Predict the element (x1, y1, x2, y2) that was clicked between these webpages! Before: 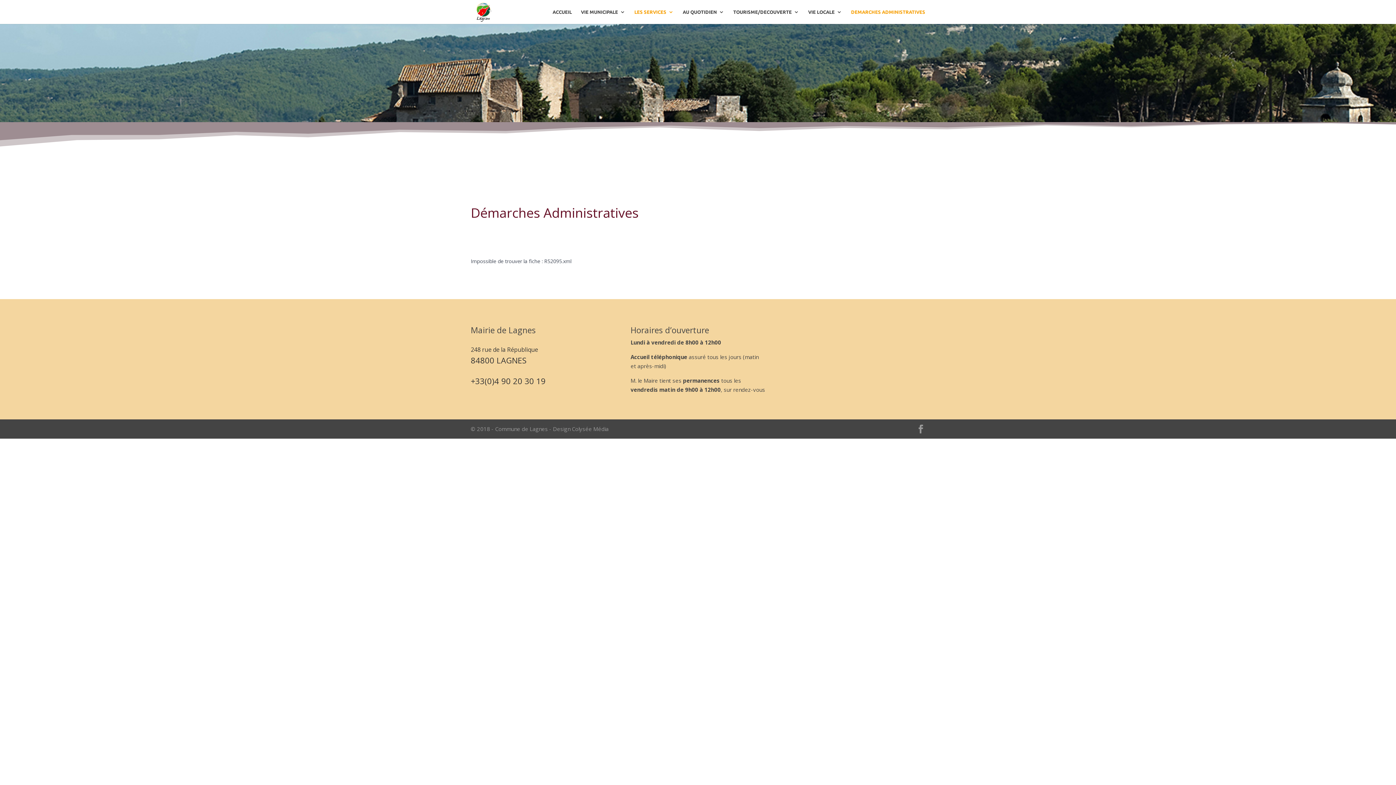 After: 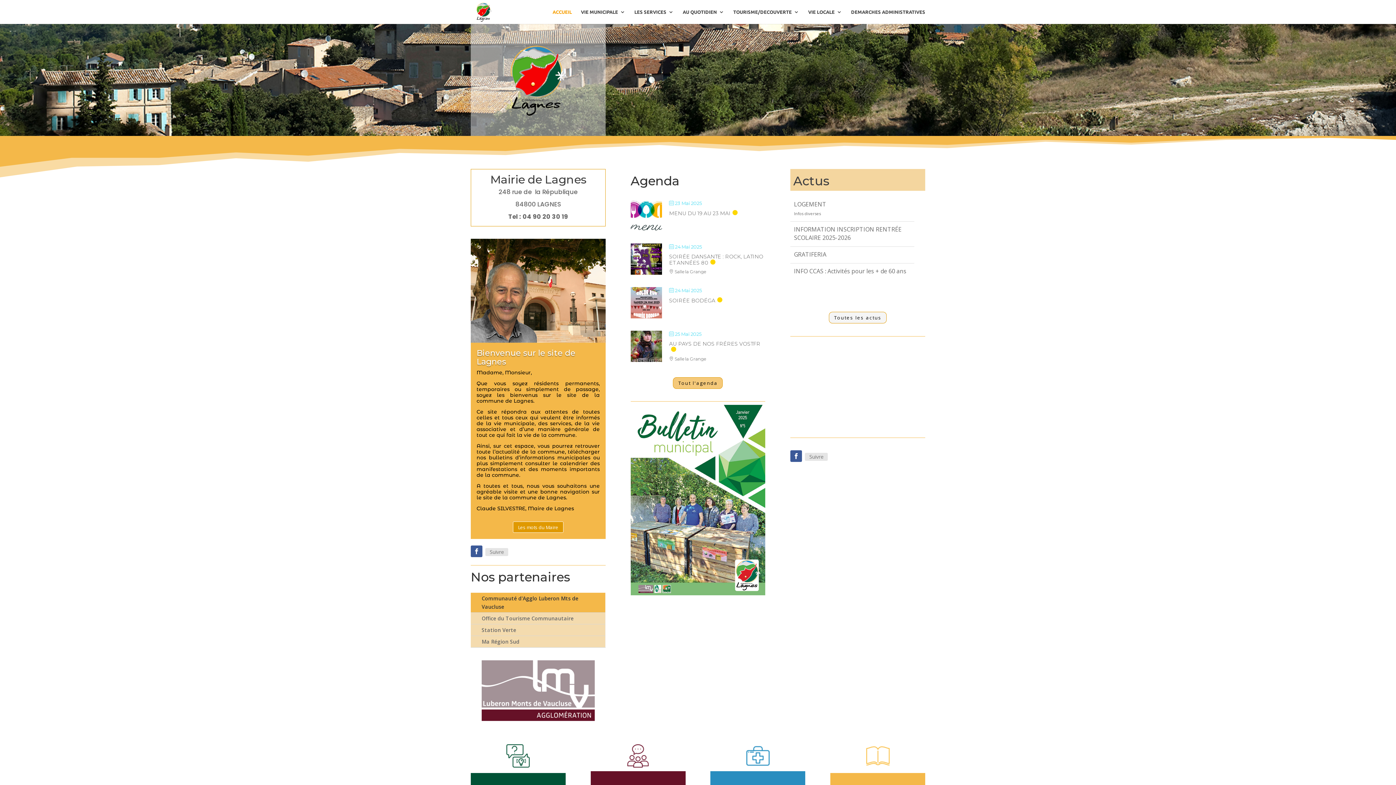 Action: bbox: (552, 9, 572, 24) label: ACCUEIL